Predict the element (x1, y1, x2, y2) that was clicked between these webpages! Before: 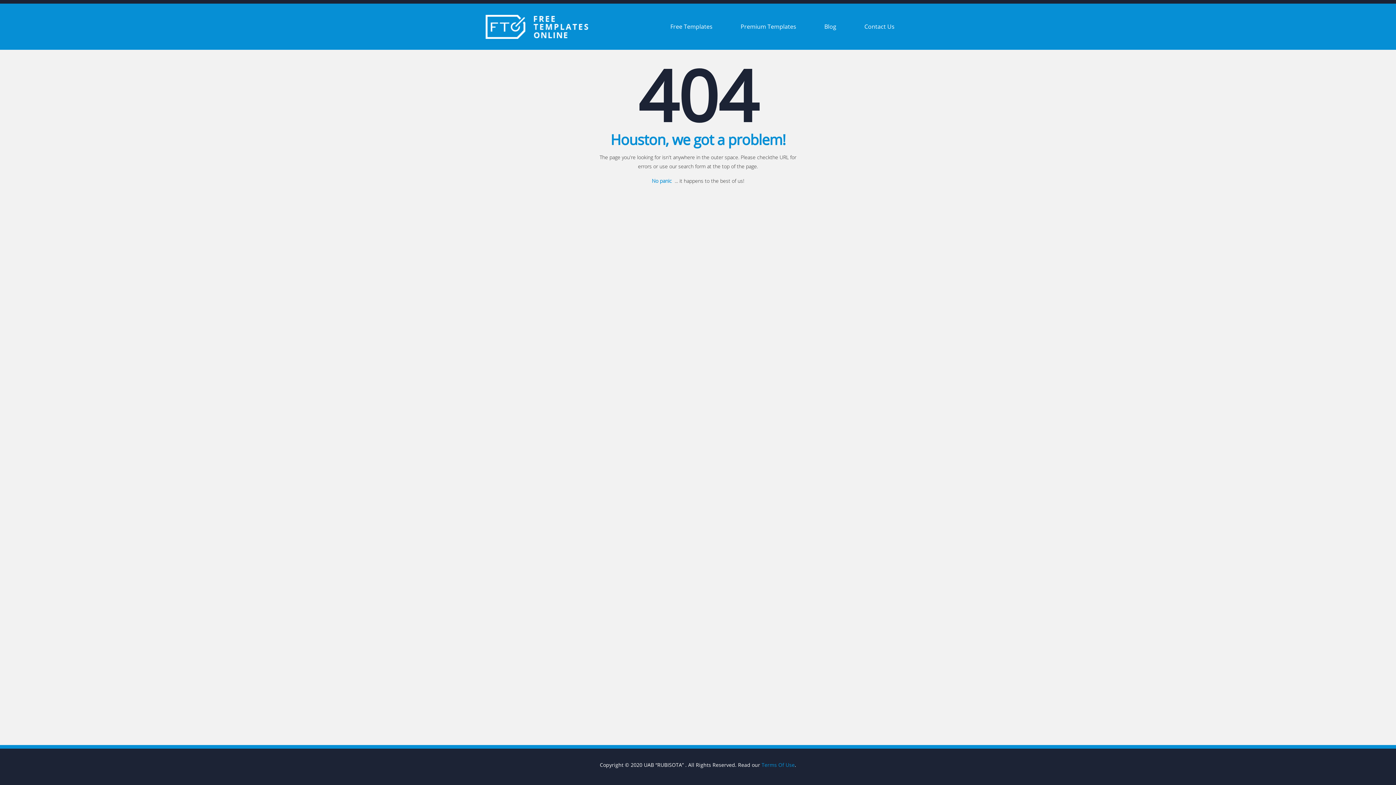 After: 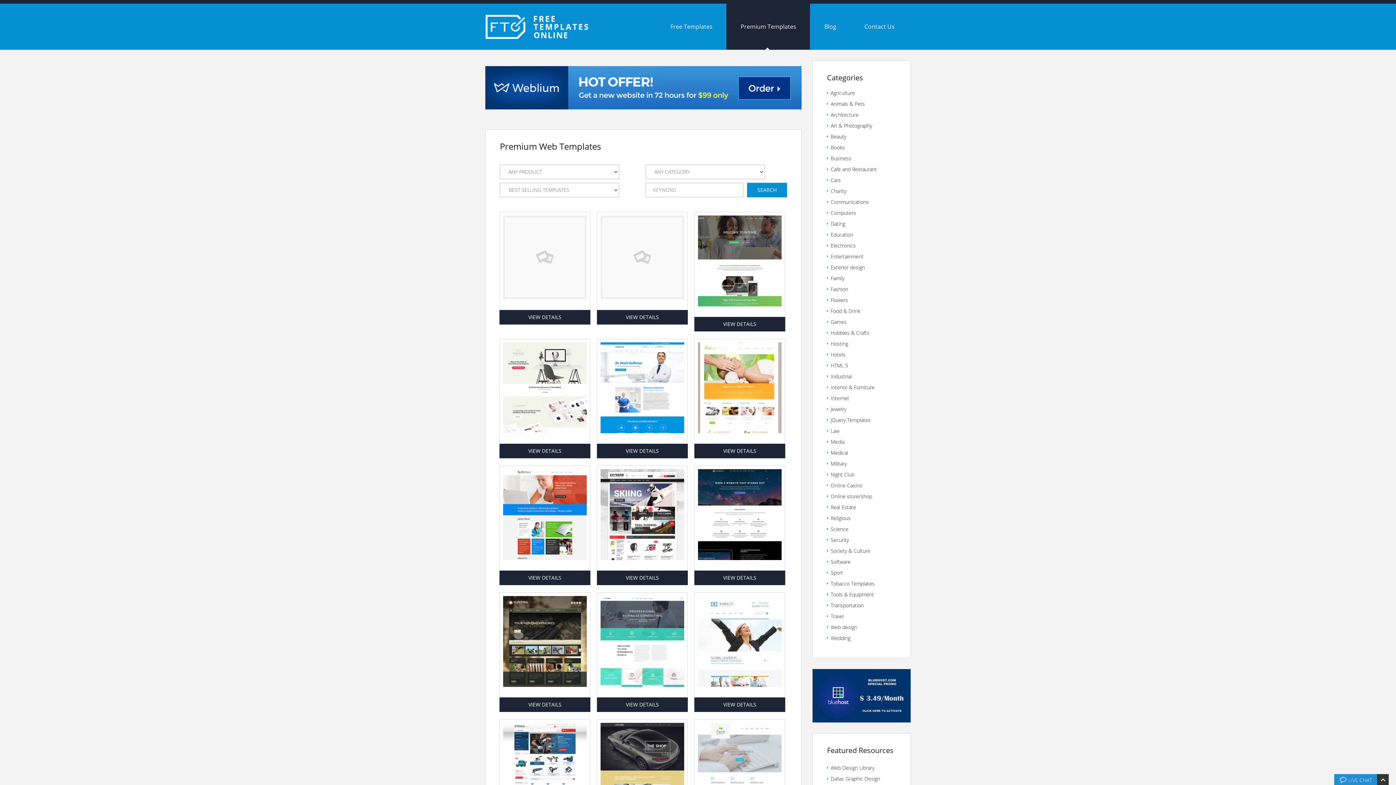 Action: label: Premium Templates bbox: (726, 3, 810, 49)